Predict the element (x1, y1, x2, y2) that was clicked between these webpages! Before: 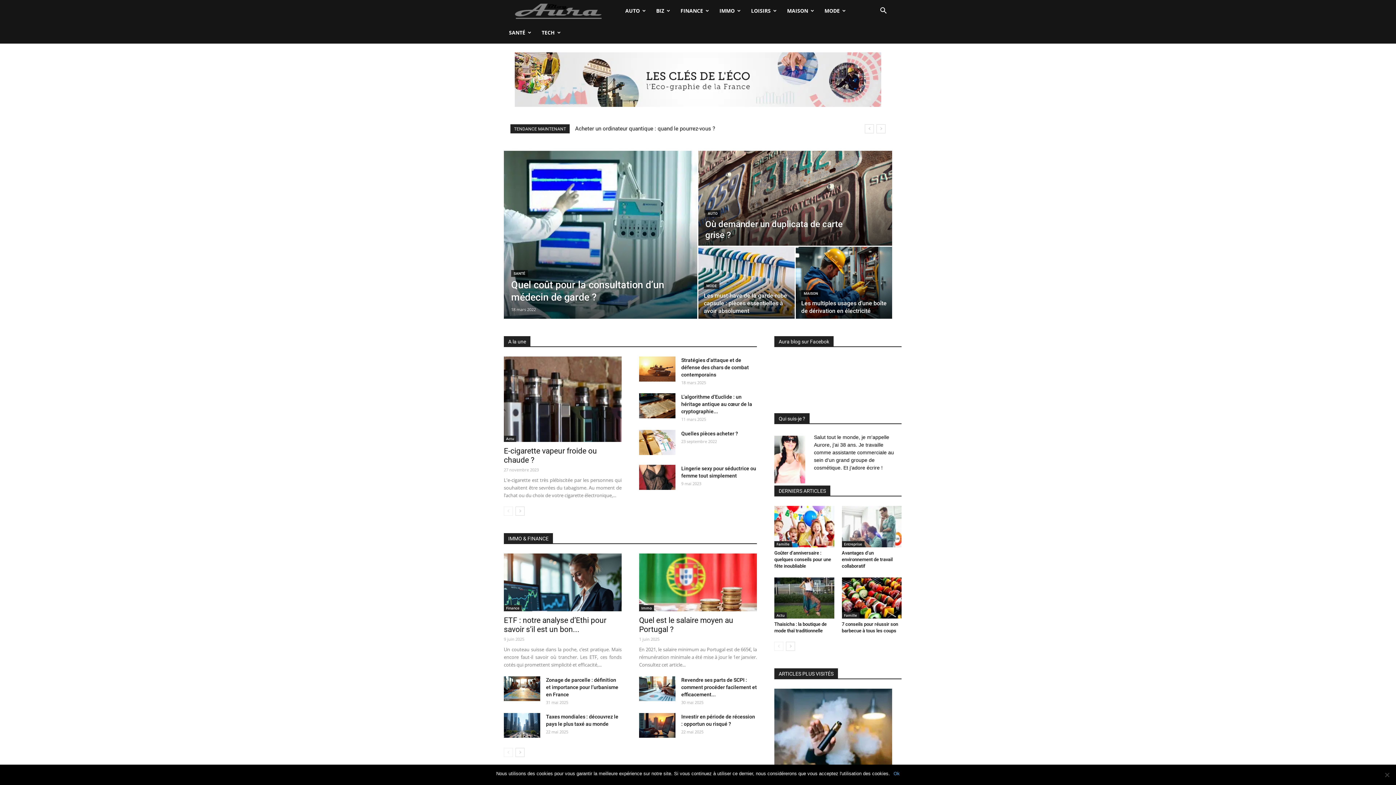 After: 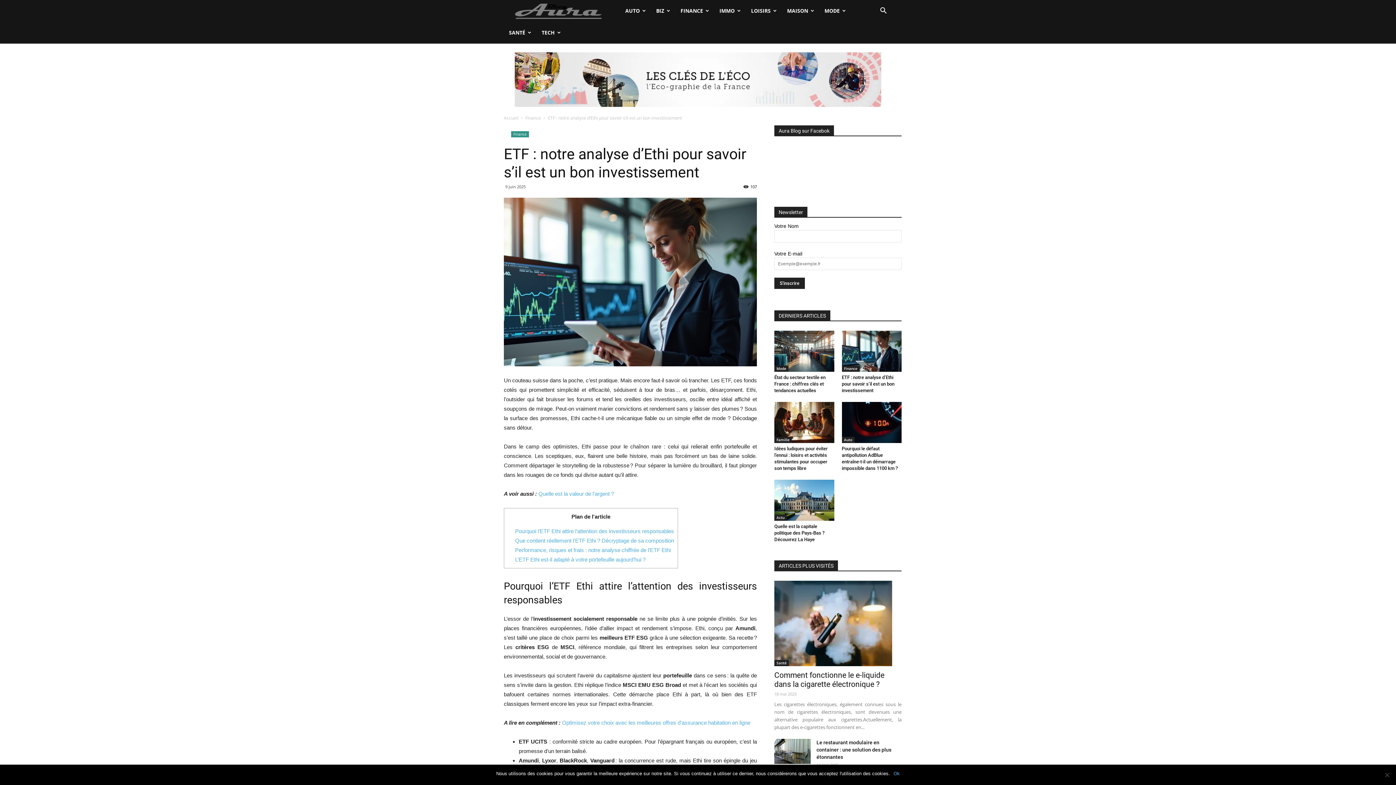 Action: bbox: (504, 616, 606, 634) label: ETF : notre analyse d’Ethi pour savoir s’il est un bon...